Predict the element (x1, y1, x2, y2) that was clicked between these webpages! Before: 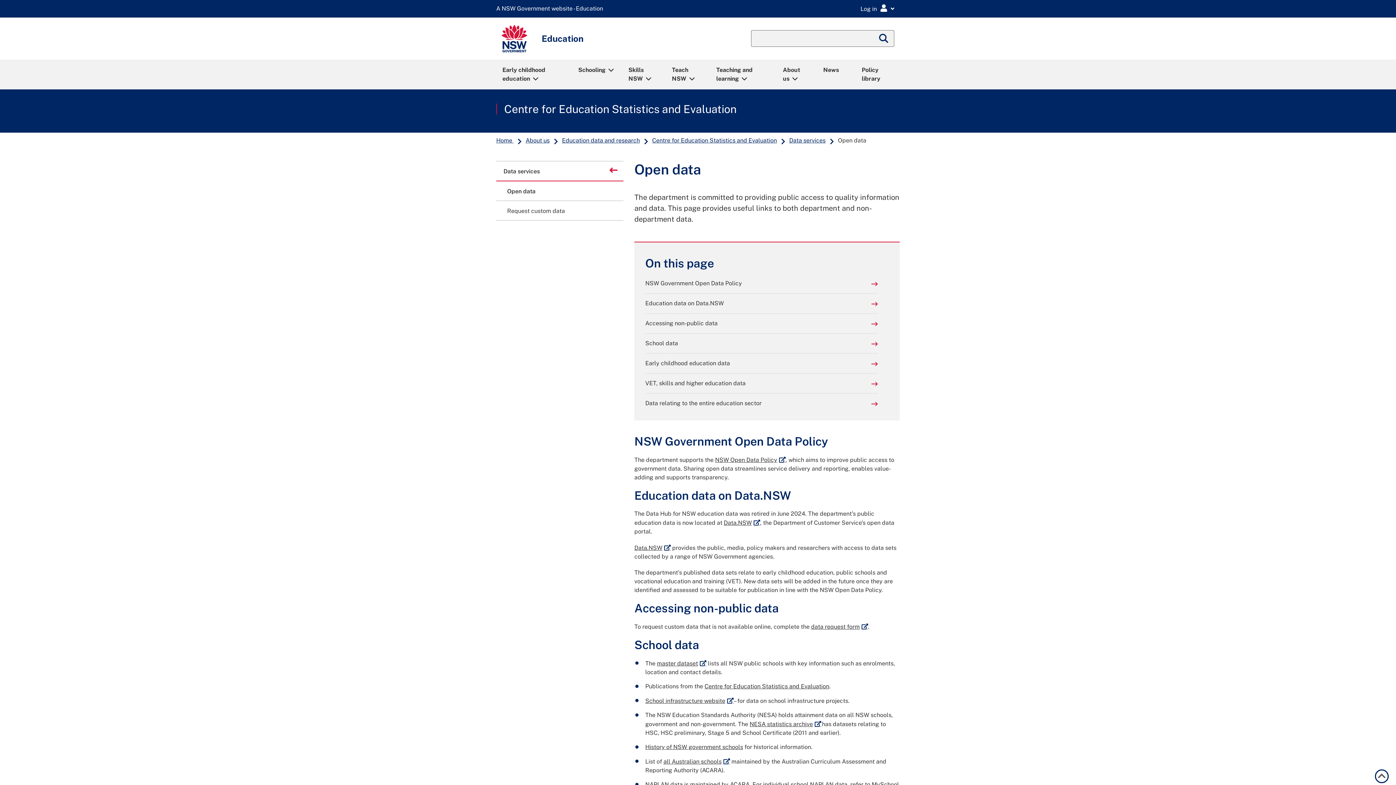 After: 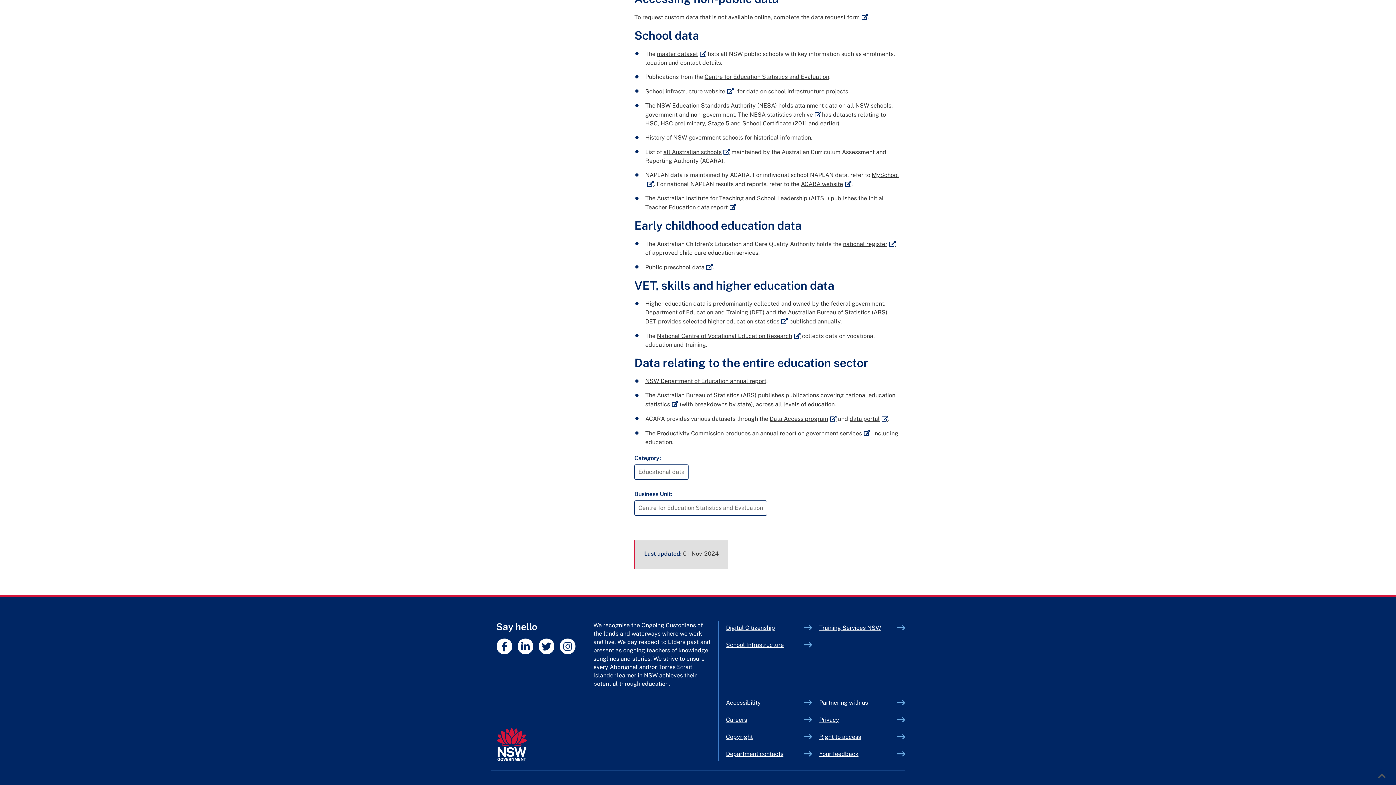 Action: label: Early childhood education data bbox: (645, 359, 878, 368)